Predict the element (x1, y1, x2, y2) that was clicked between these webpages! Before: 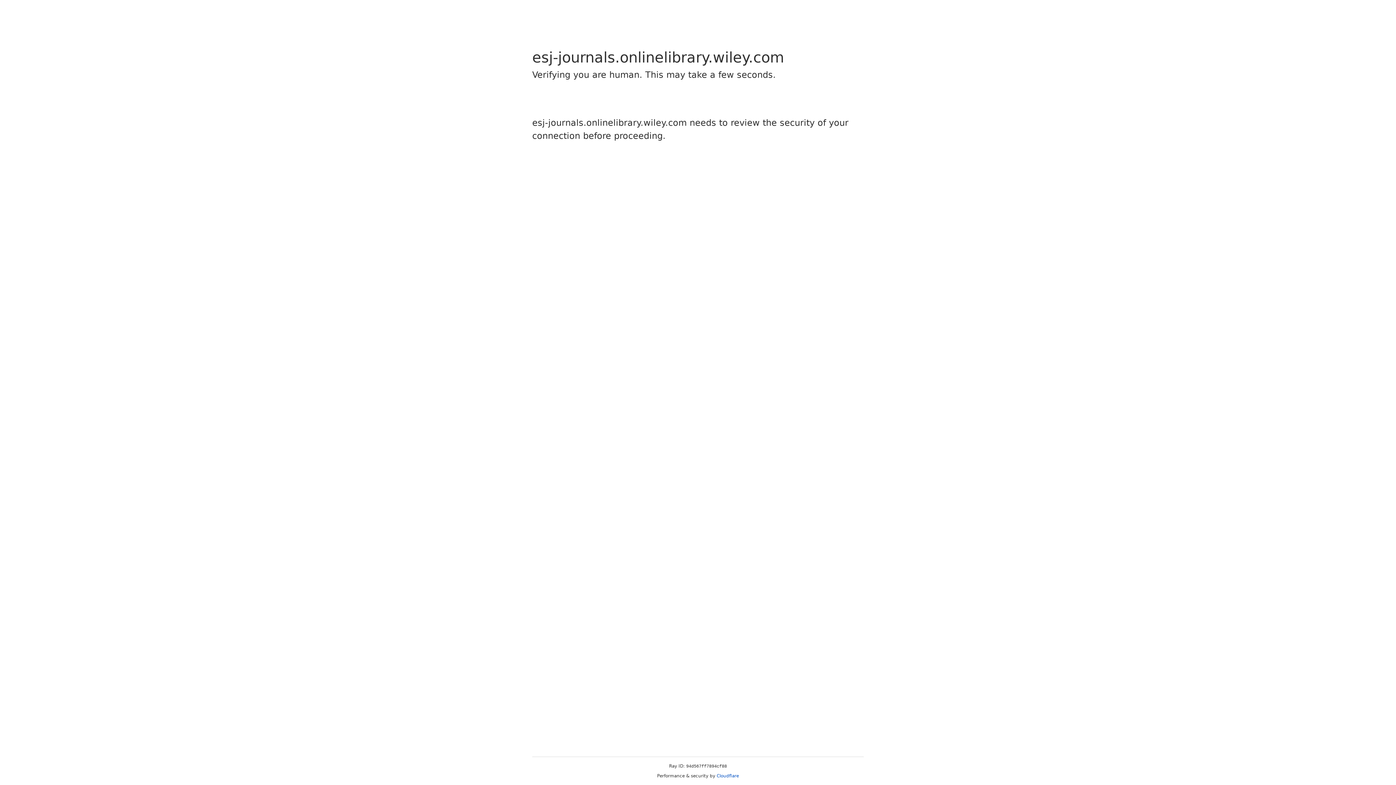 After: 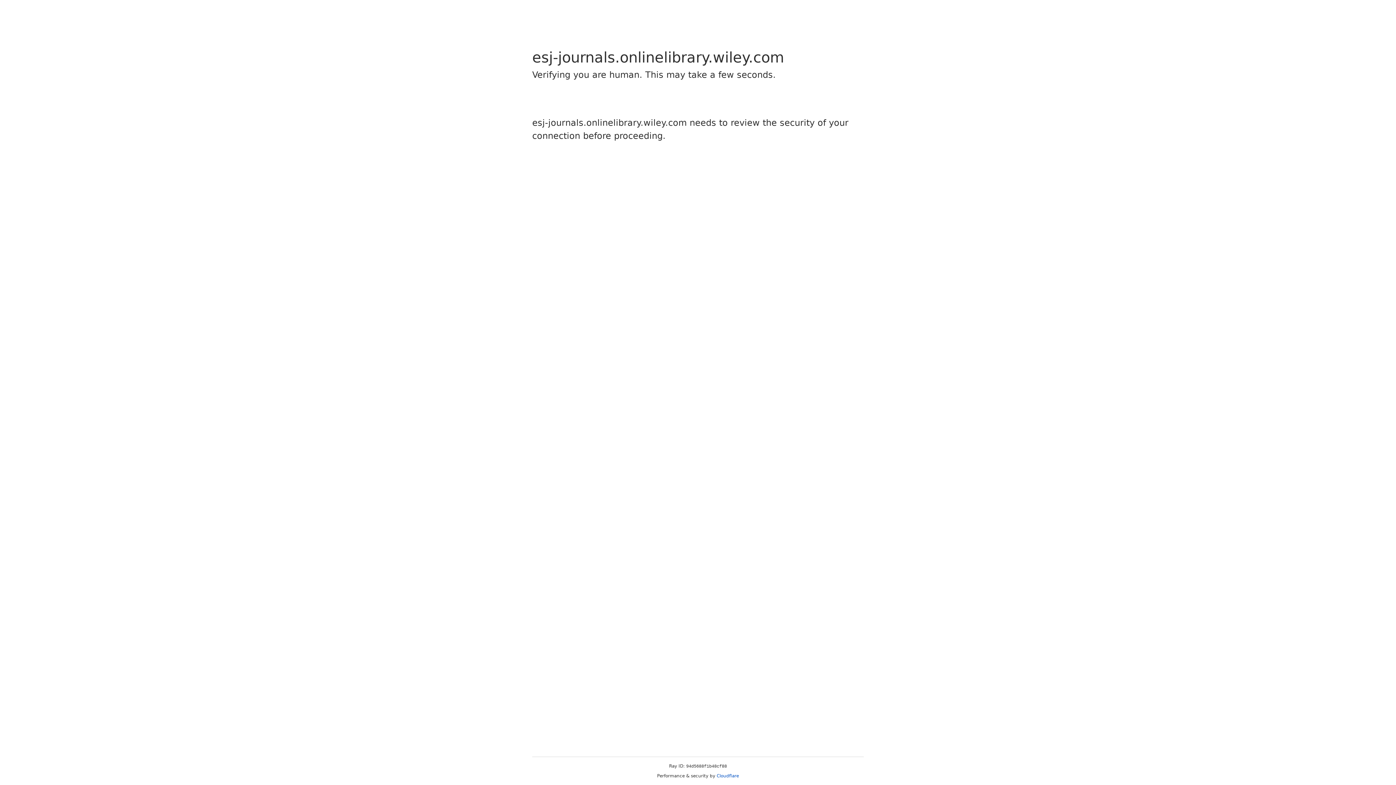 Action: bbox: (716, 773, 739, 778) label: Cloudflare